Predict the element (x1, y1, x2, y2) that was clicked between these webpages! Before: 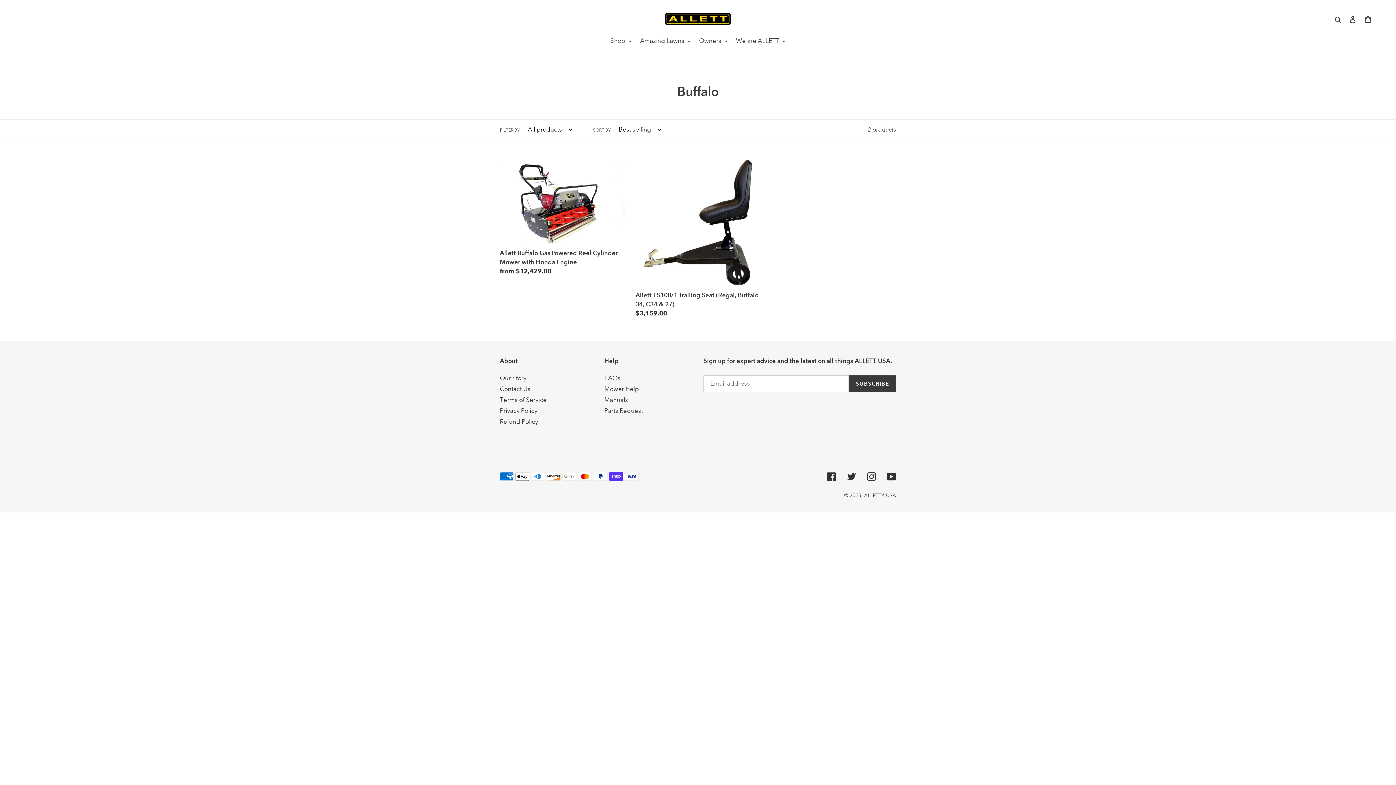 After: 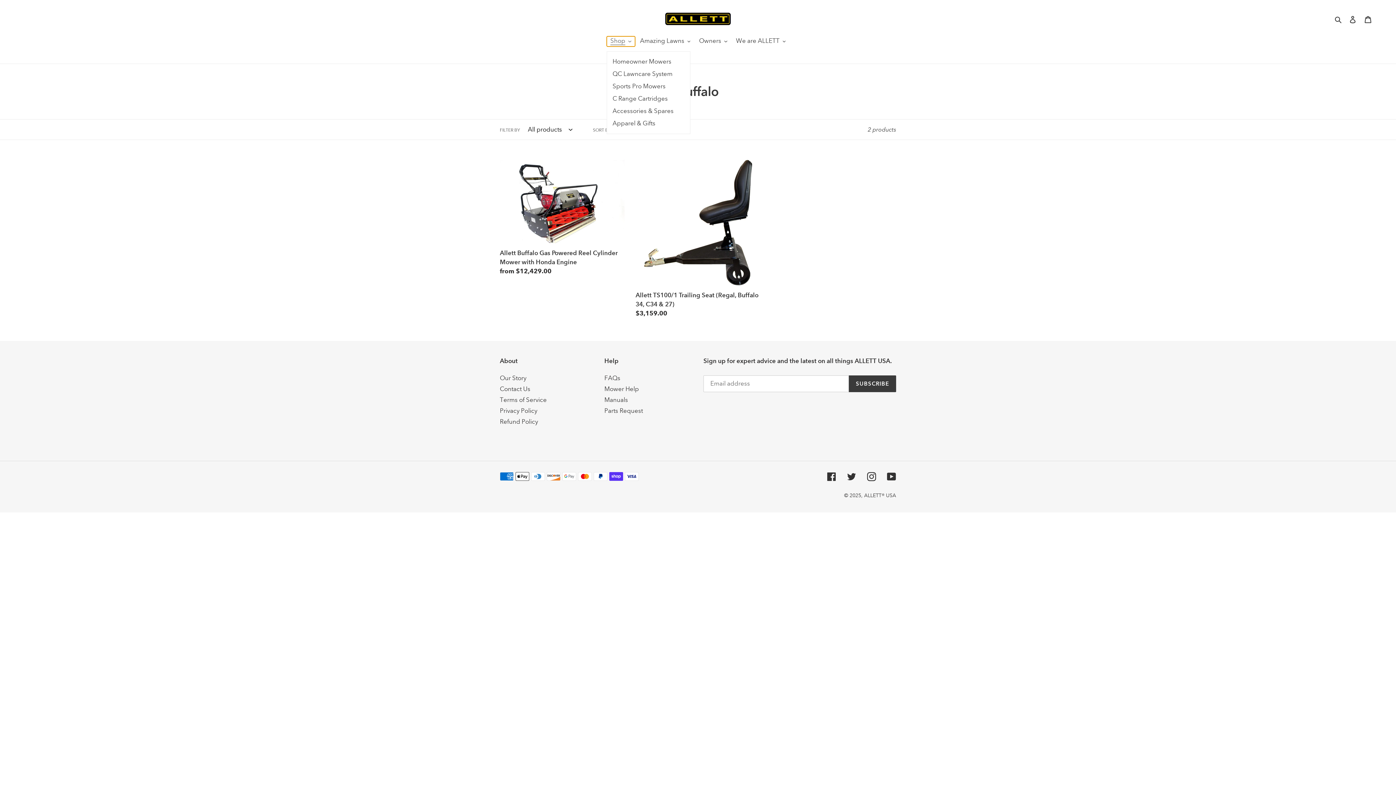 Action: bbox: (606, 36, 635, 46) label: Shop